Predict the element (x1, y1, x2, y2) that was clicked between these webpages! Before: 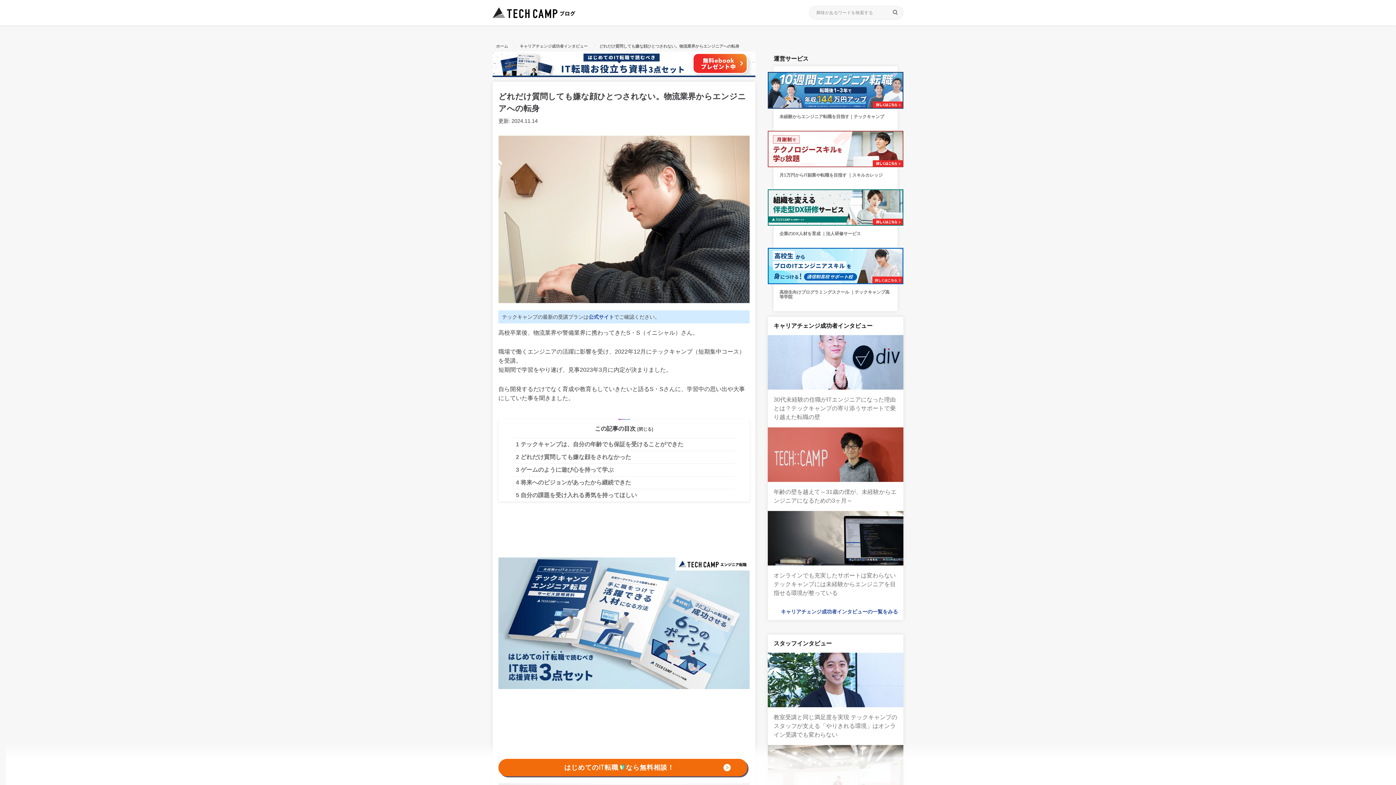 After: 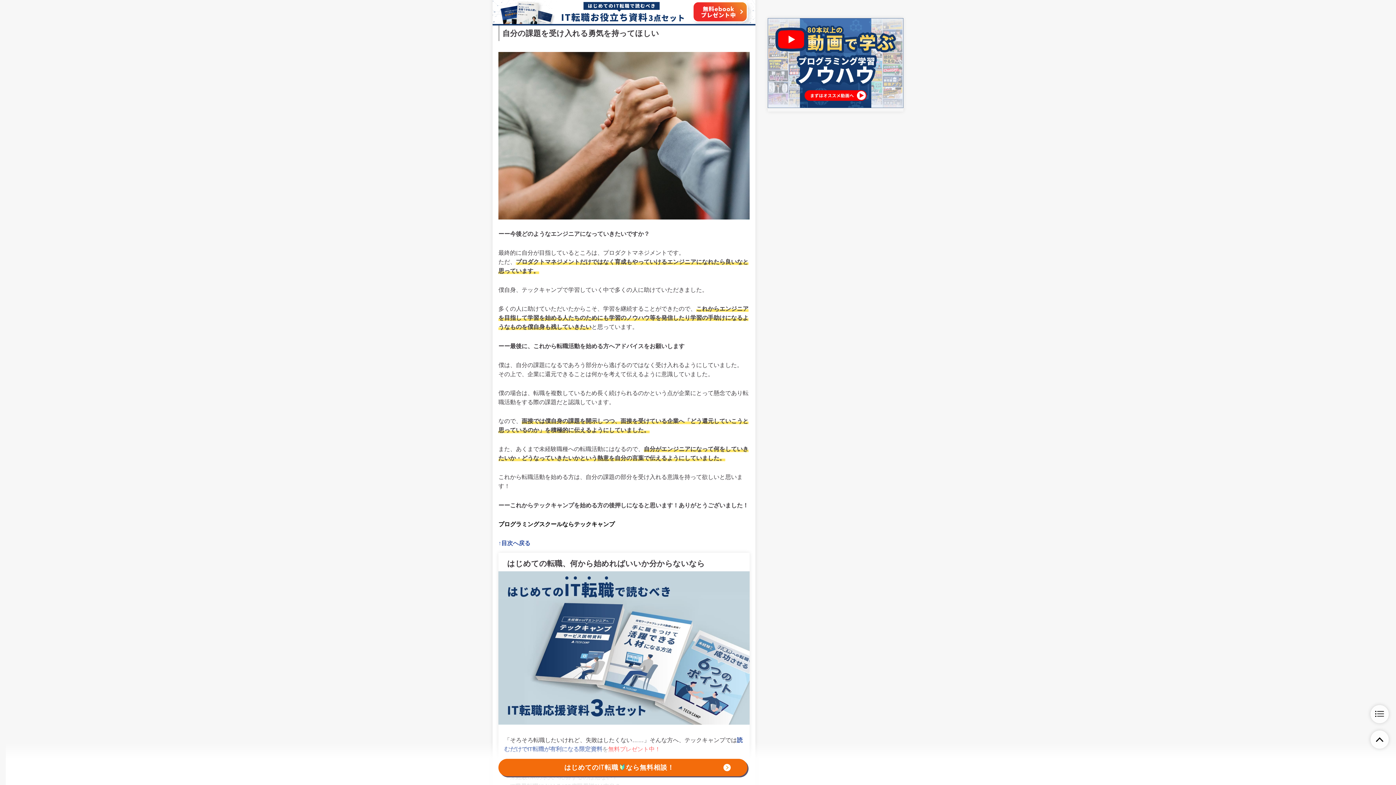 Action: label: 5 自分の課題を受け入れる勇気を持ってほしい bbox: (513, 489, 640, 501)